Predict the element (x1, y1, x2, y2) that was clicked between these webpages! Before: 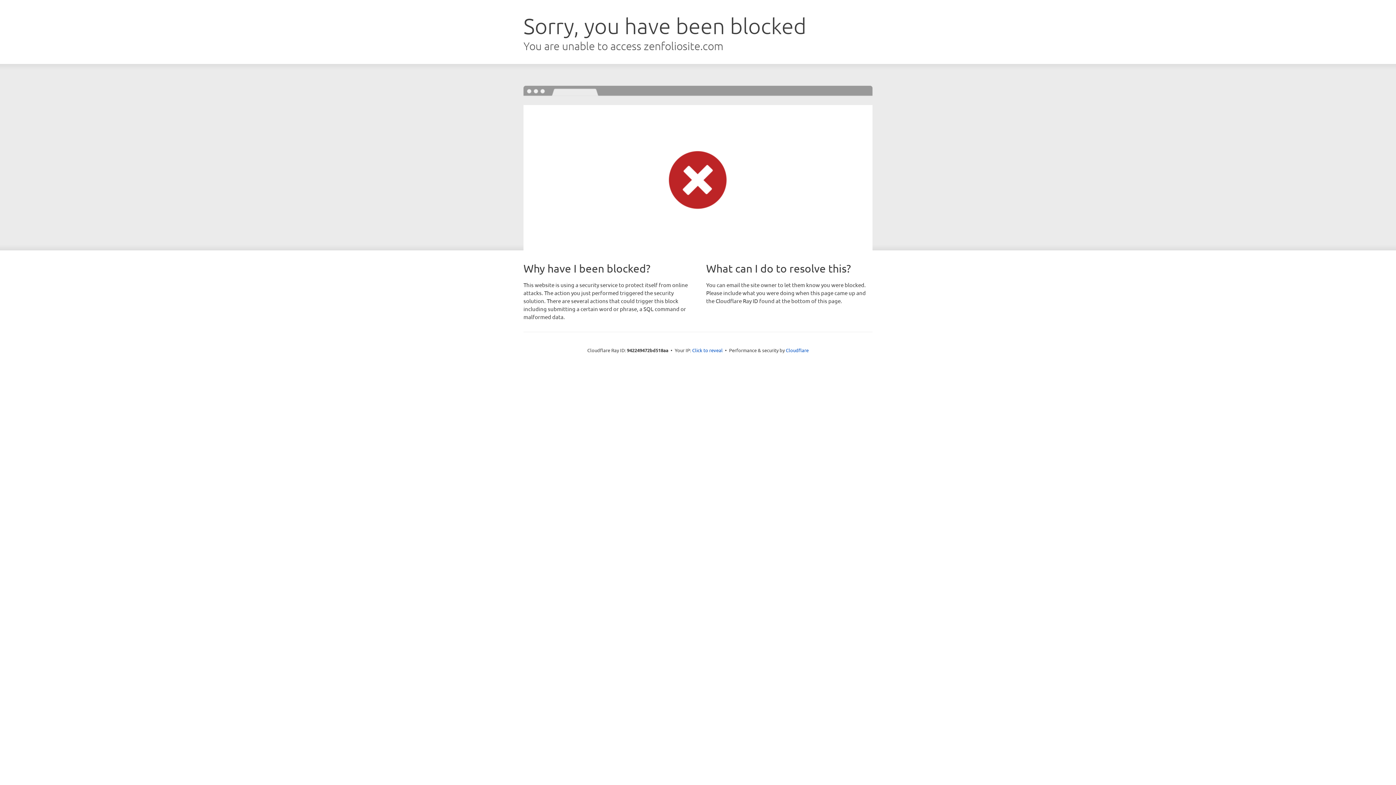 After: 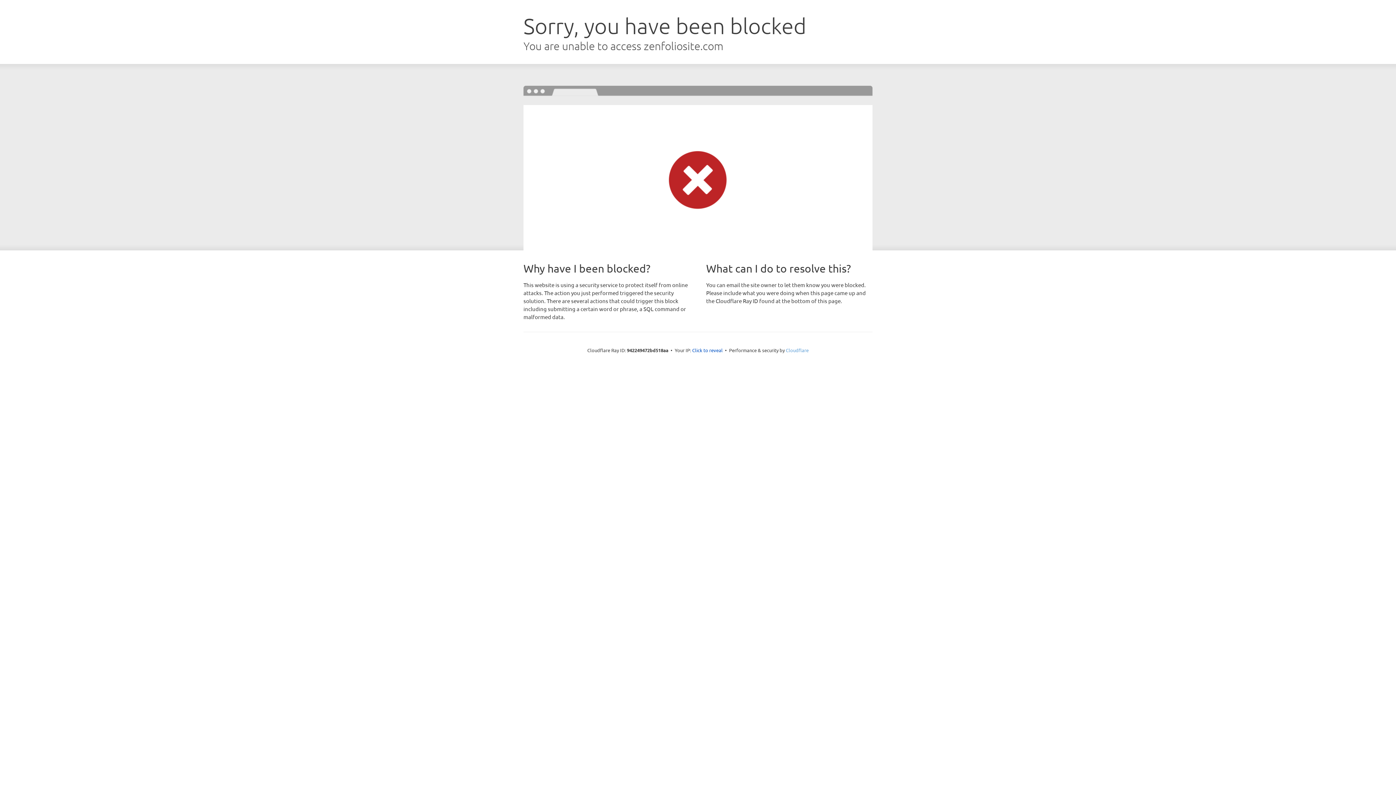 Action: label: Cloudflare bbox: (786, 347, 808, 353)